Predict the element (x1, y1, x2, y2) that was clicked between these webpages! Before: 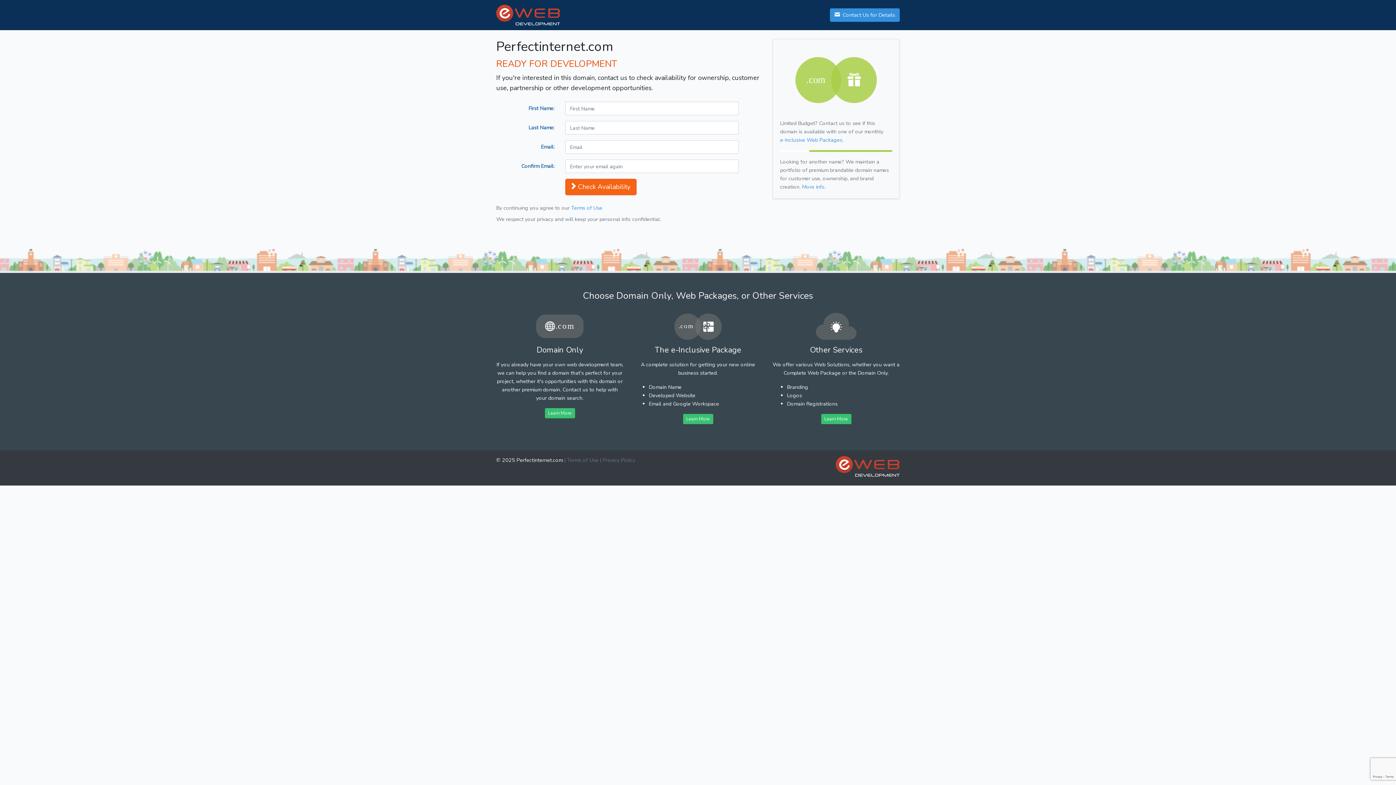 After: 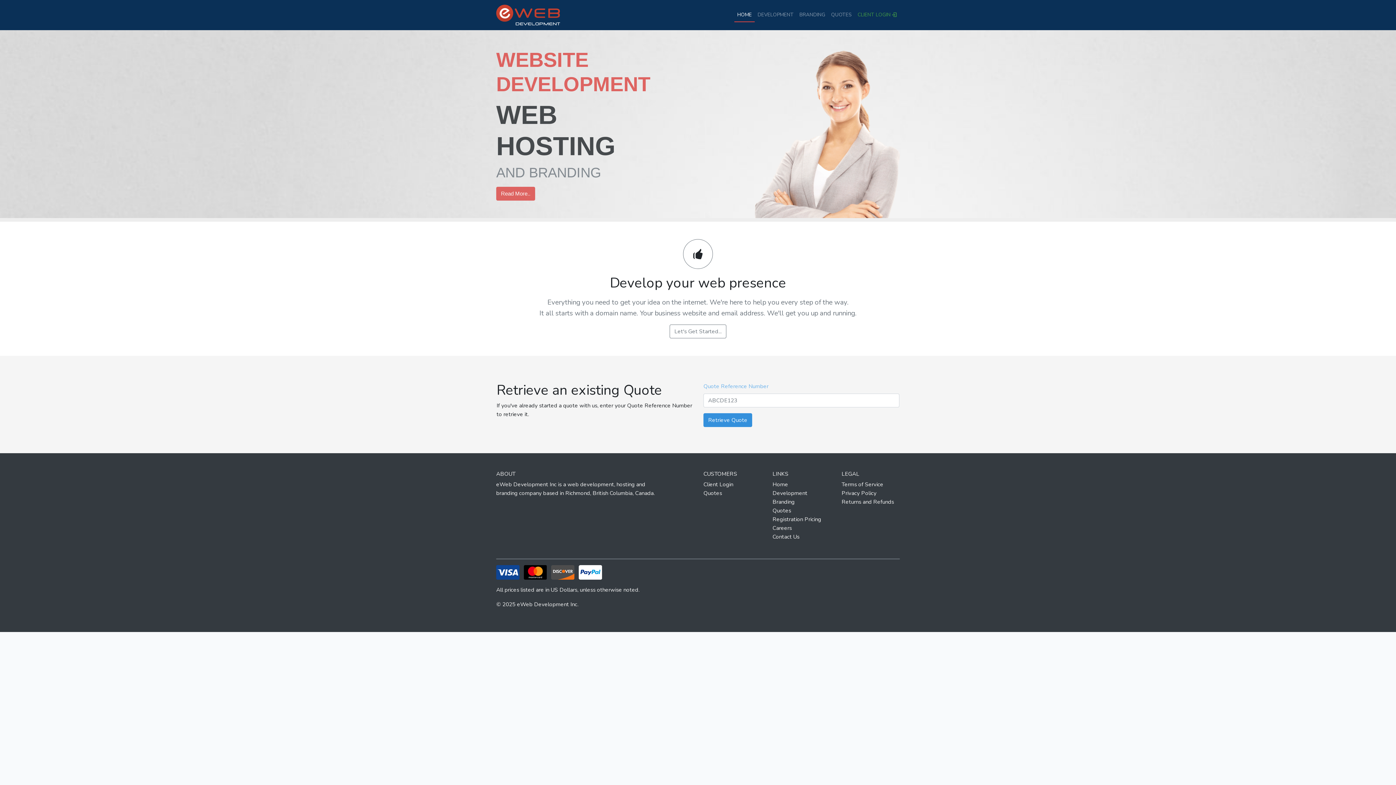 Action: bbox: (836, 456, 900, 477)